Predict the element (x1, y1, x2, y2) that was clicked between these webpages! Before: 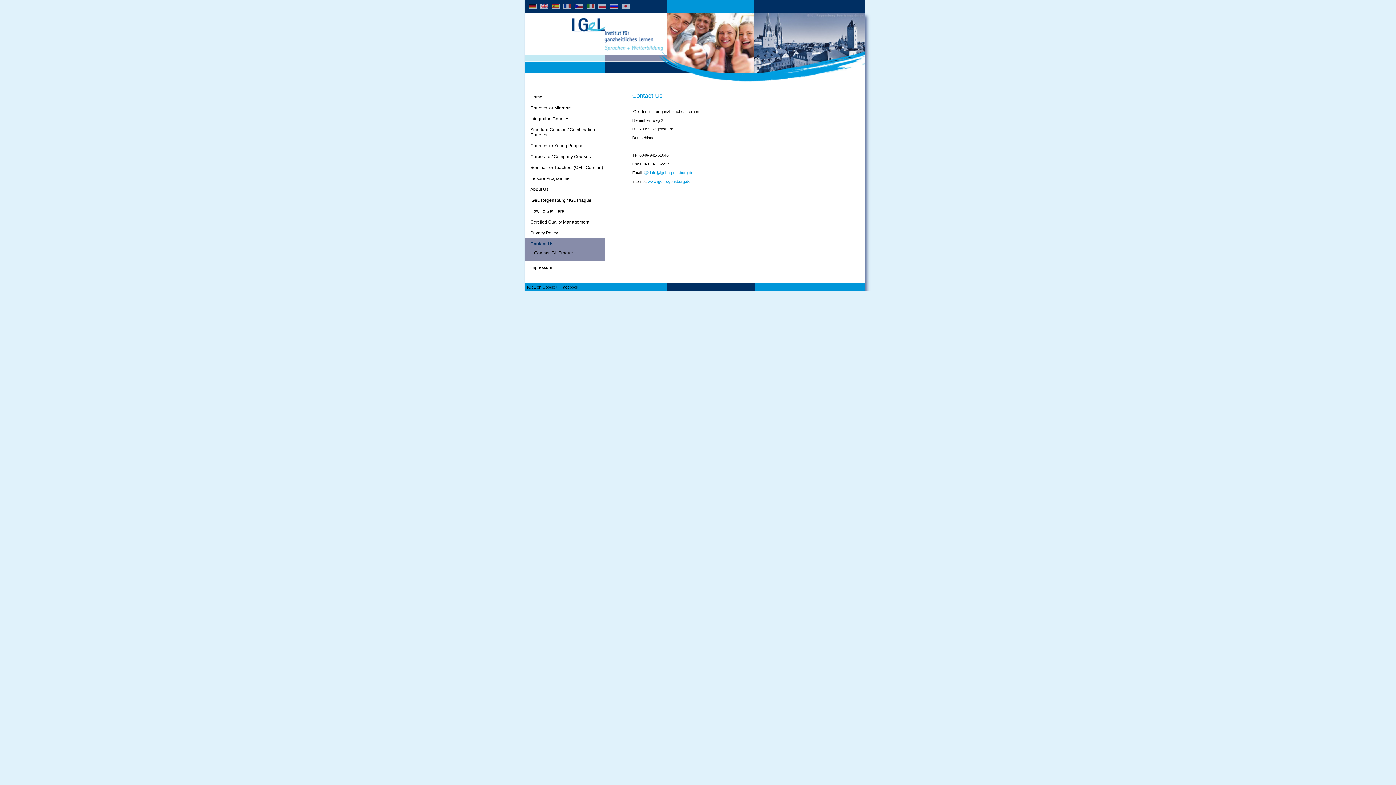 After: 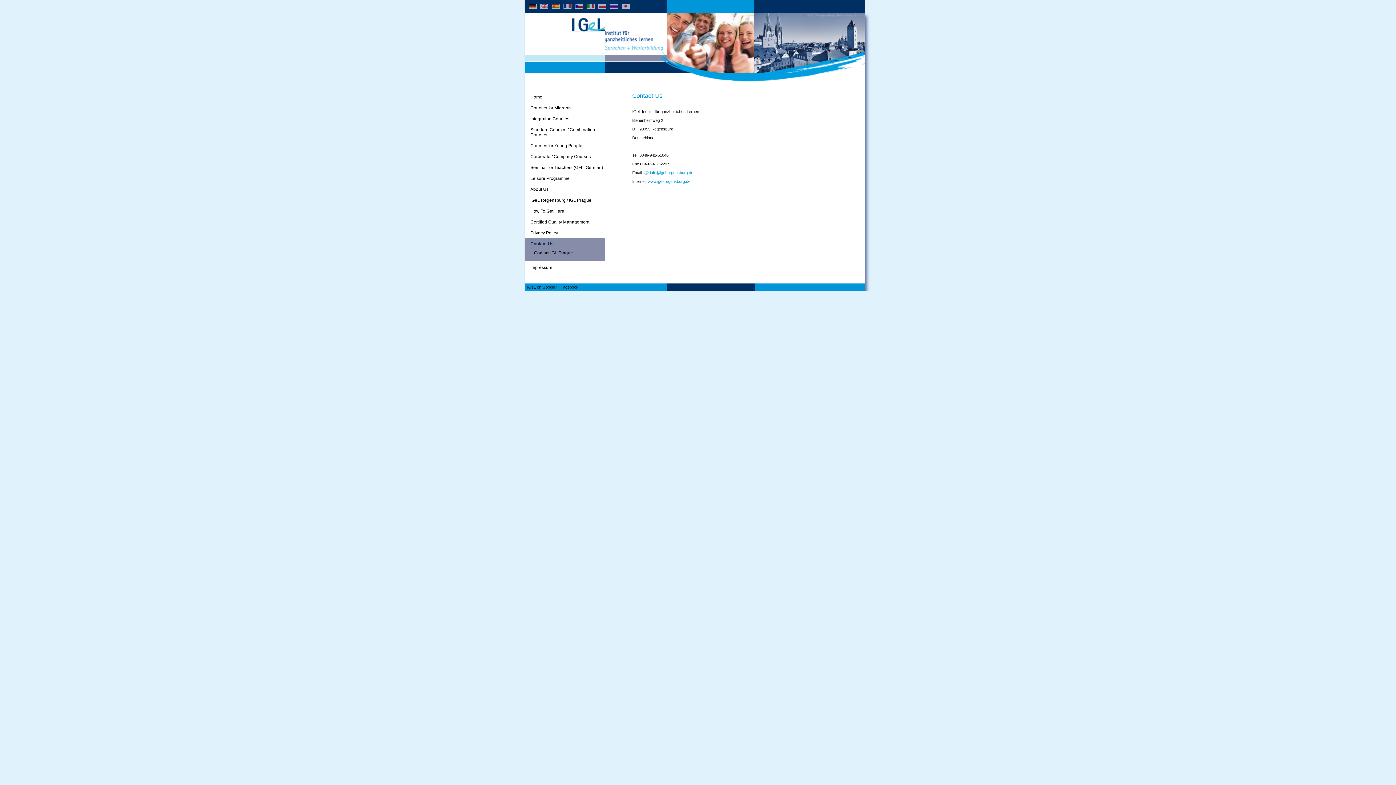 Action: bbox: (536, 5, 548, 9)